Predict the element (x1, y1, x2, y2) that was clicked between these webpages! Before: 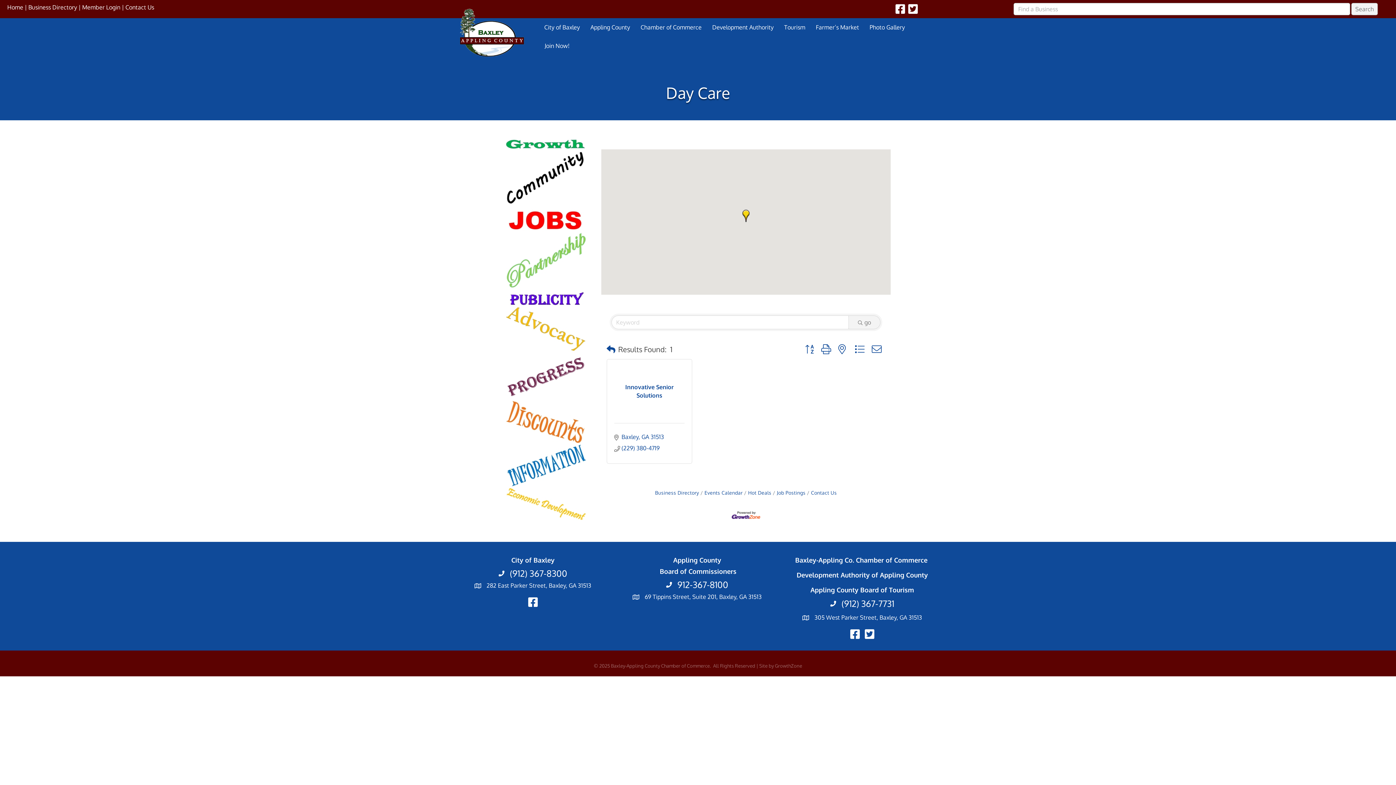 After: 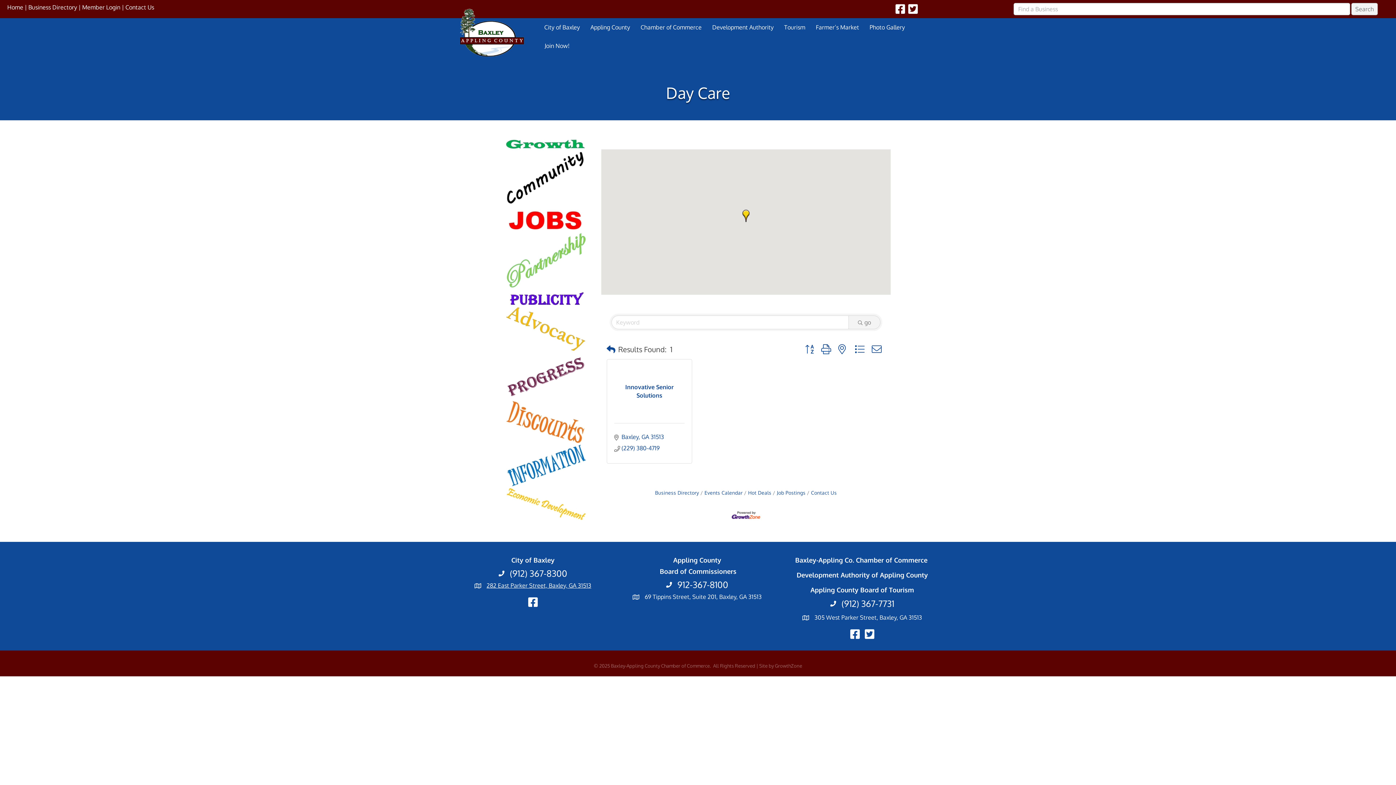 Action: bbox: (486, 581, 591, 590) label: 282 East Parker Street, Baxley, GA 31513